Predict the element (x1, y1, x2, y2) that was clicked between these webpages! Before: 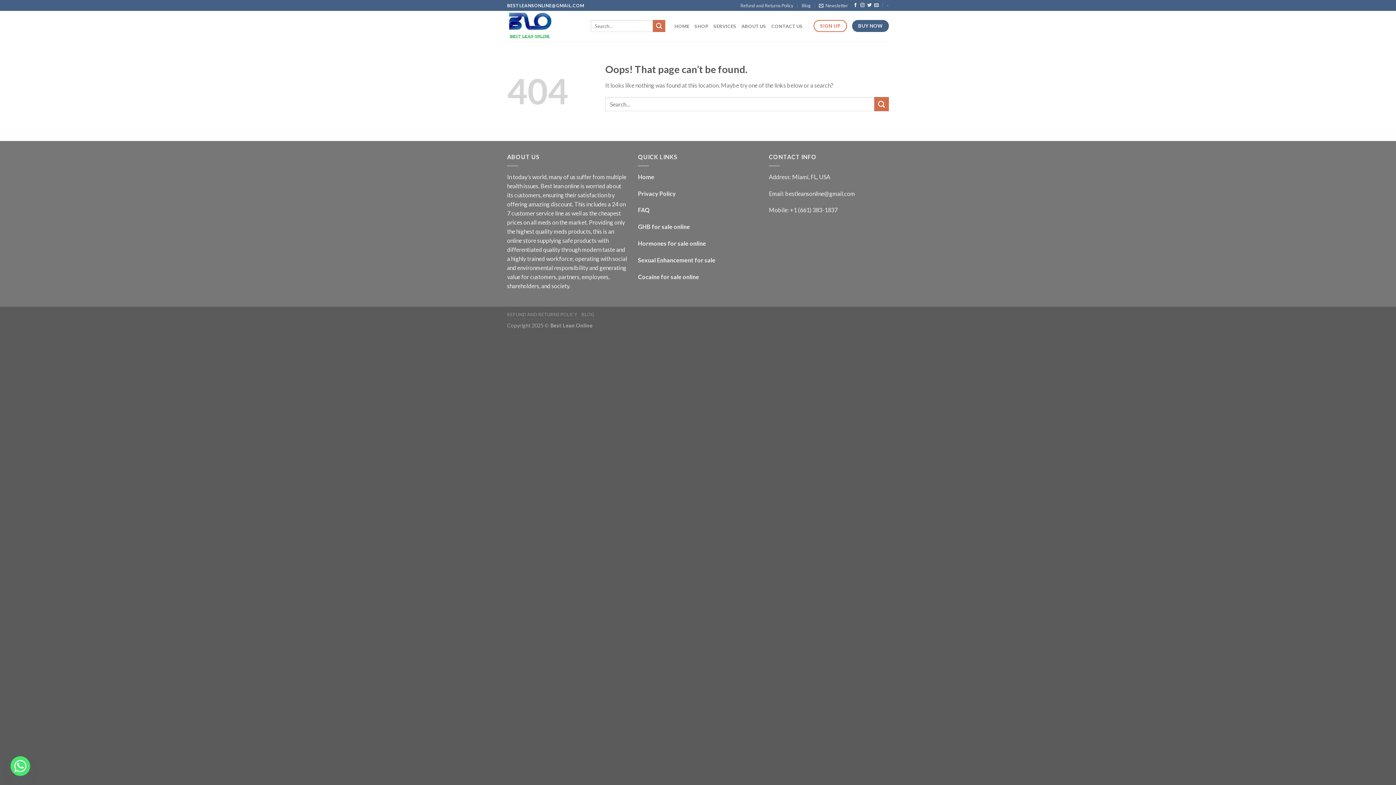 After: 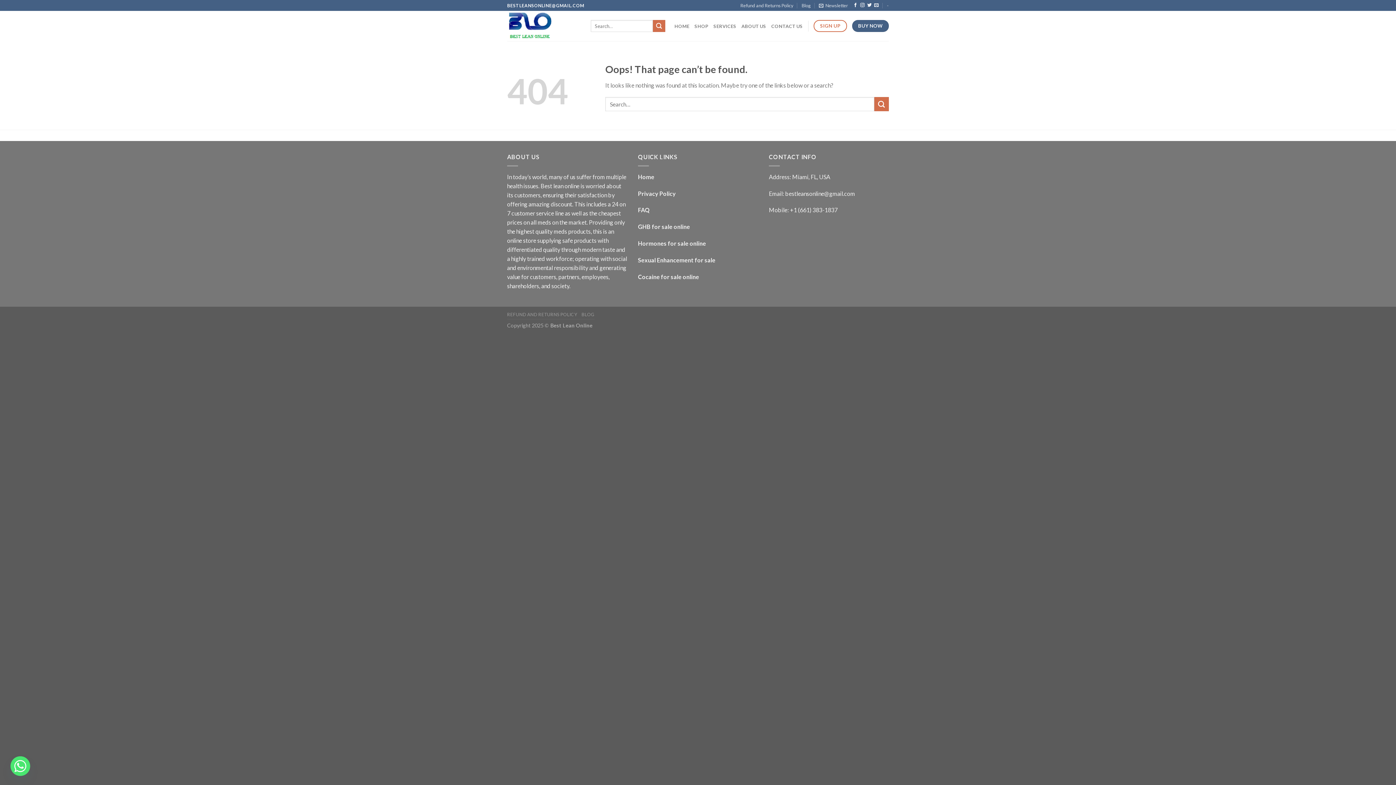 Action: bbox: (638, 239, 706, 246) label: Hormones for sale online